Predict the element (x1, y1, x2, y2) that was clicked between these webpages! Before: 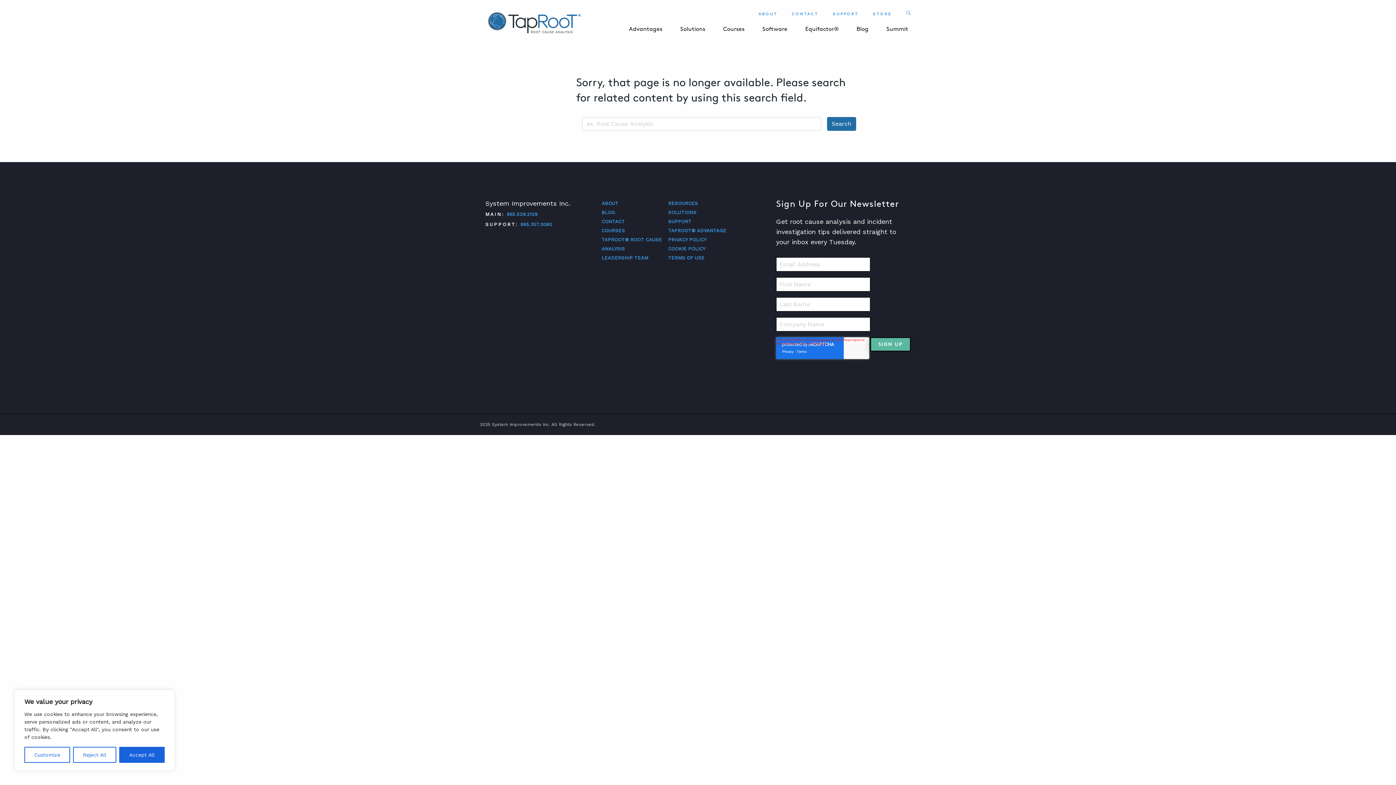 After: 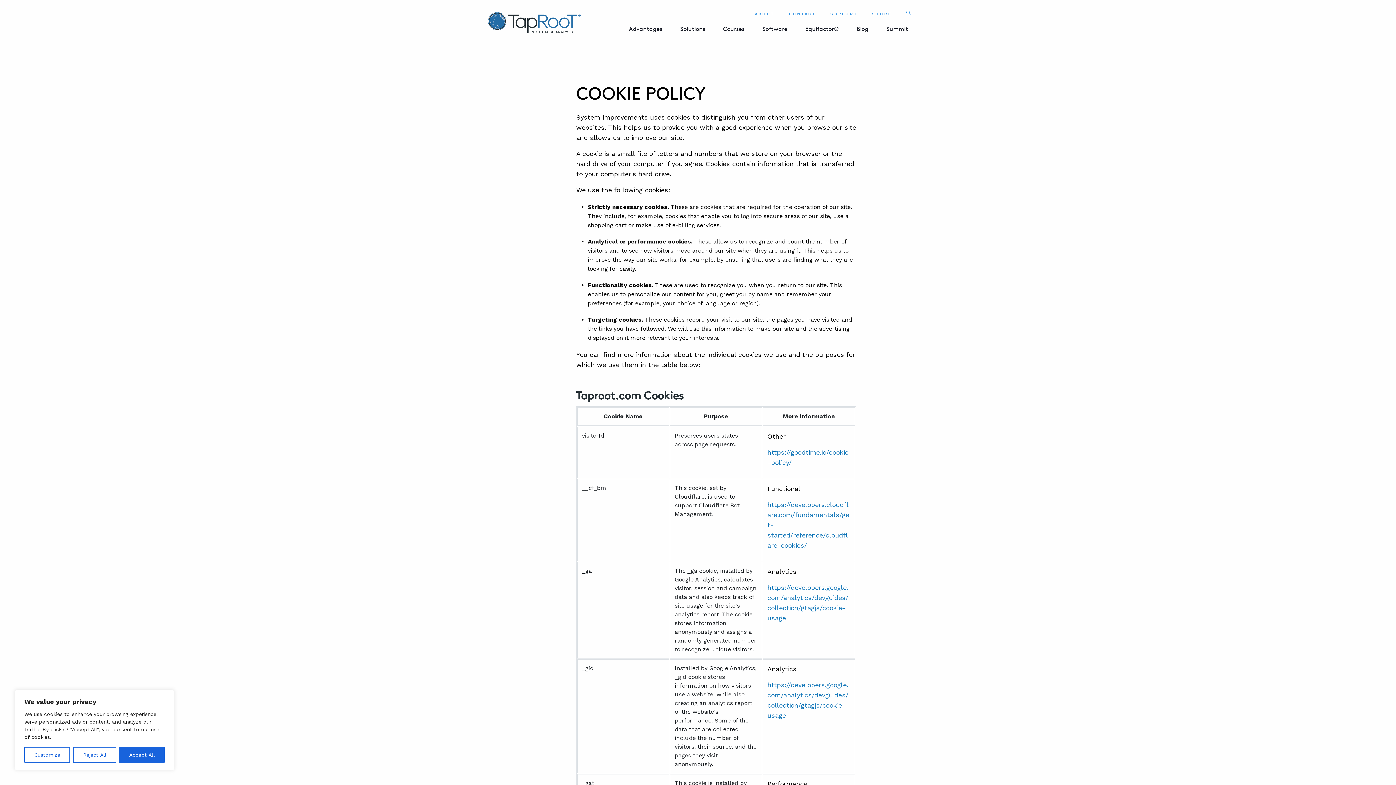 Action: label: COOKIE POLICY bbox: (668, 246, 705, 251)